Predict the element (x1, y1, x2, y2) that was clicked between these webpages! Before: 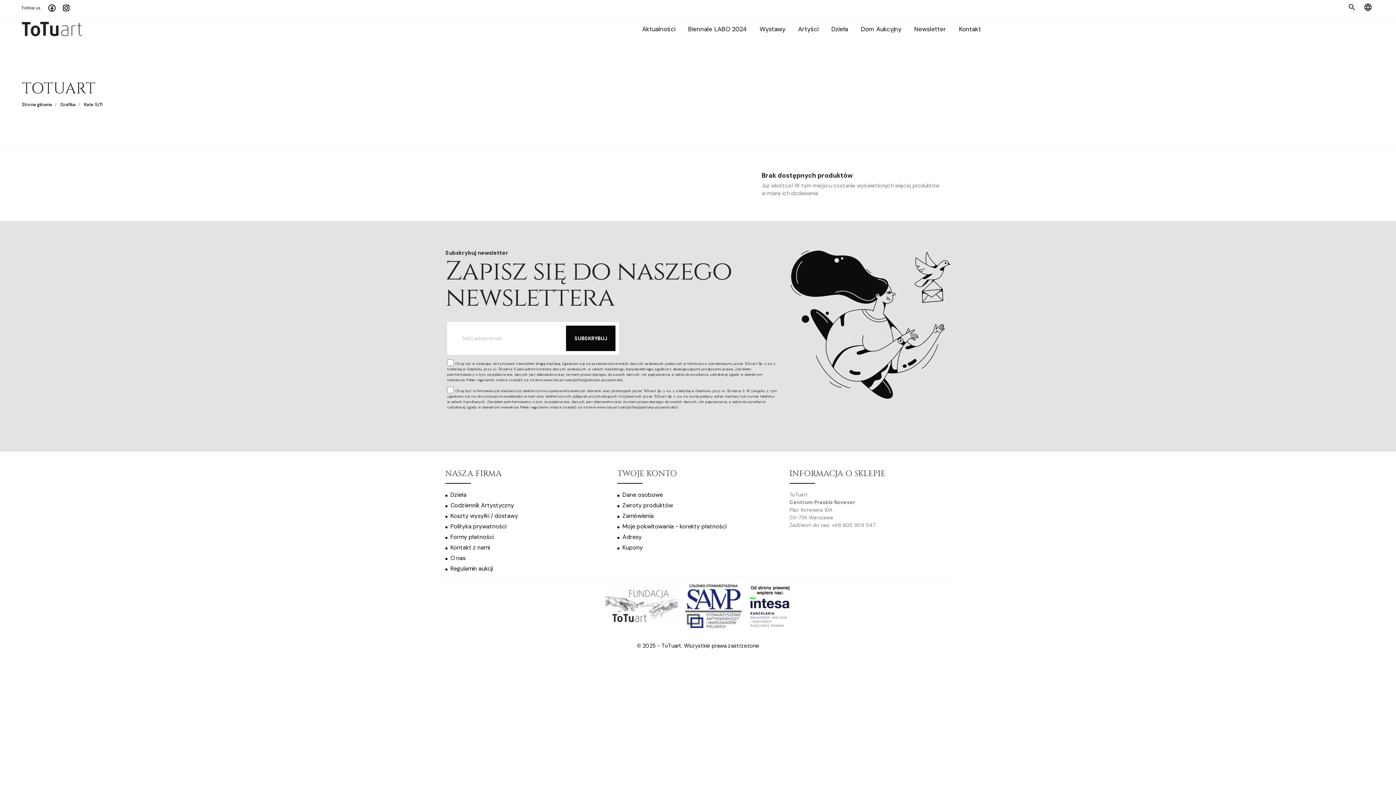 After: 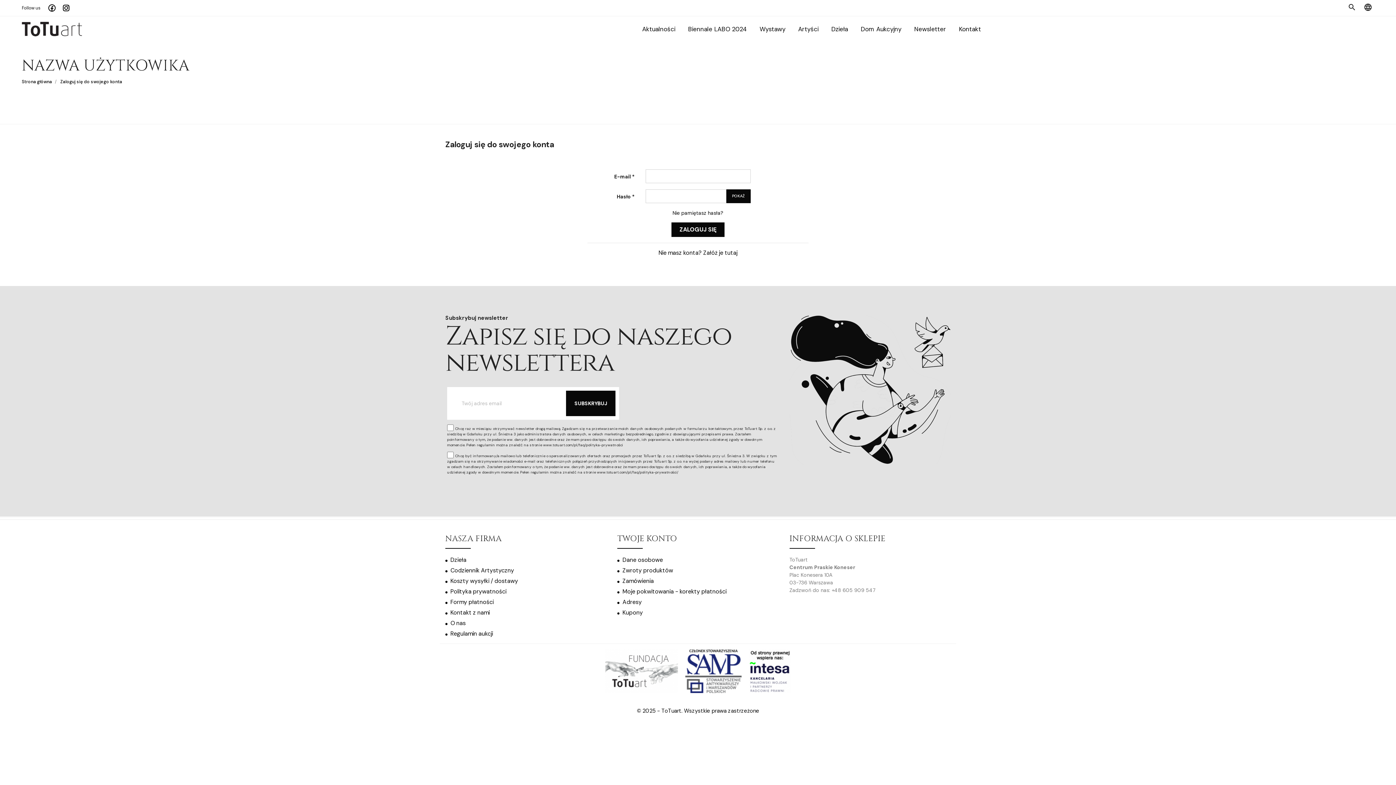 Action: bbox: (622, 512, 653, 520) label: Zamówienia